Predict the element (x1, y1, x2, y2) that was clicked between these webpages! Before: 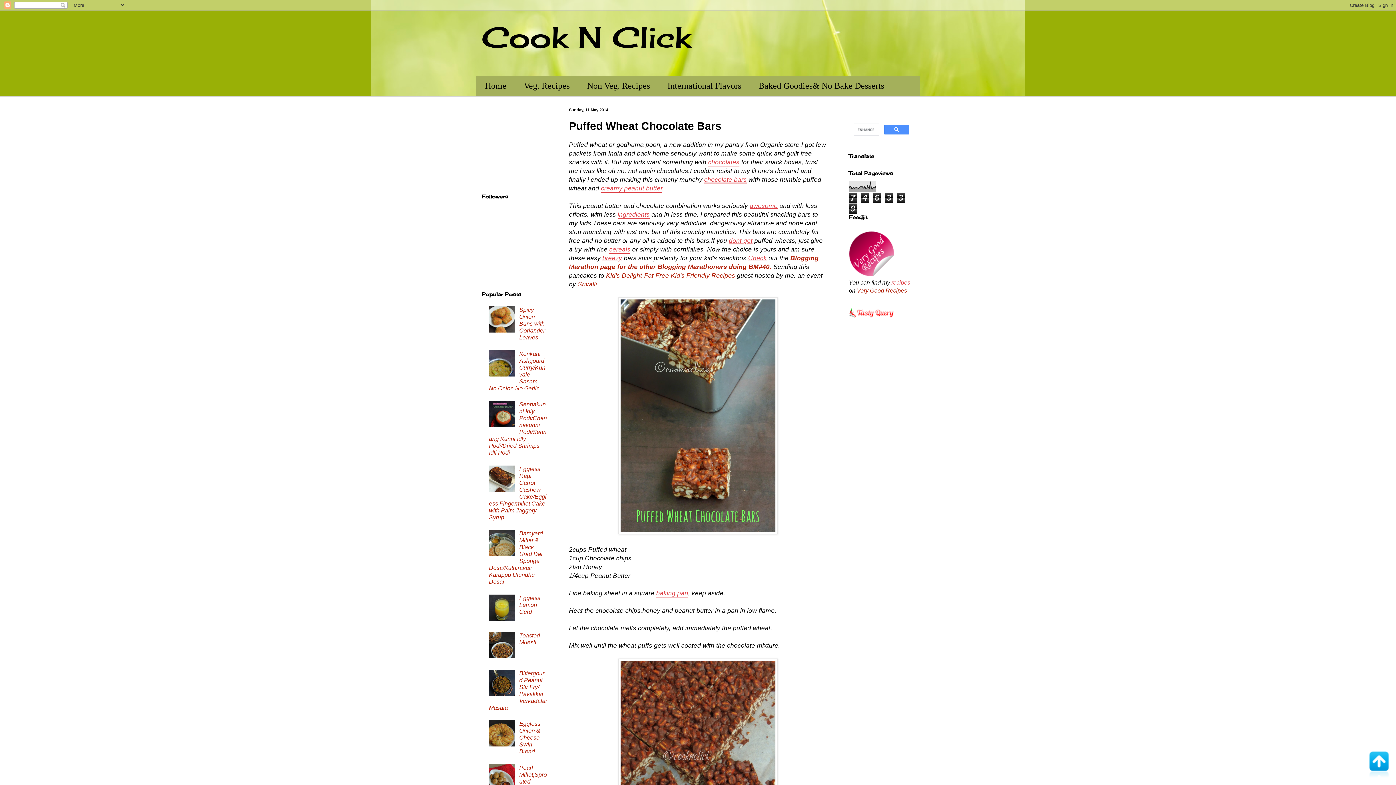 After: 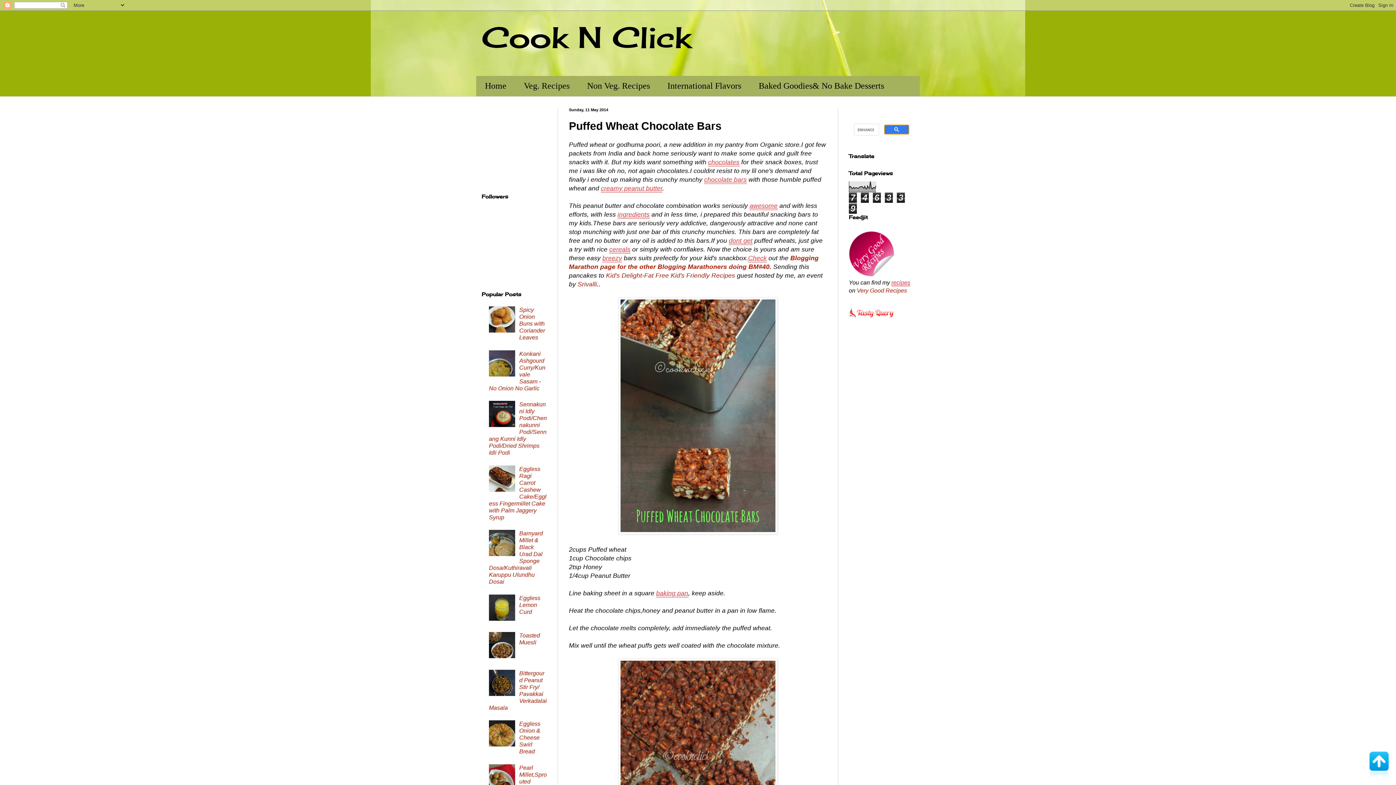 Action: bbox: (884, 124, 909, 134)